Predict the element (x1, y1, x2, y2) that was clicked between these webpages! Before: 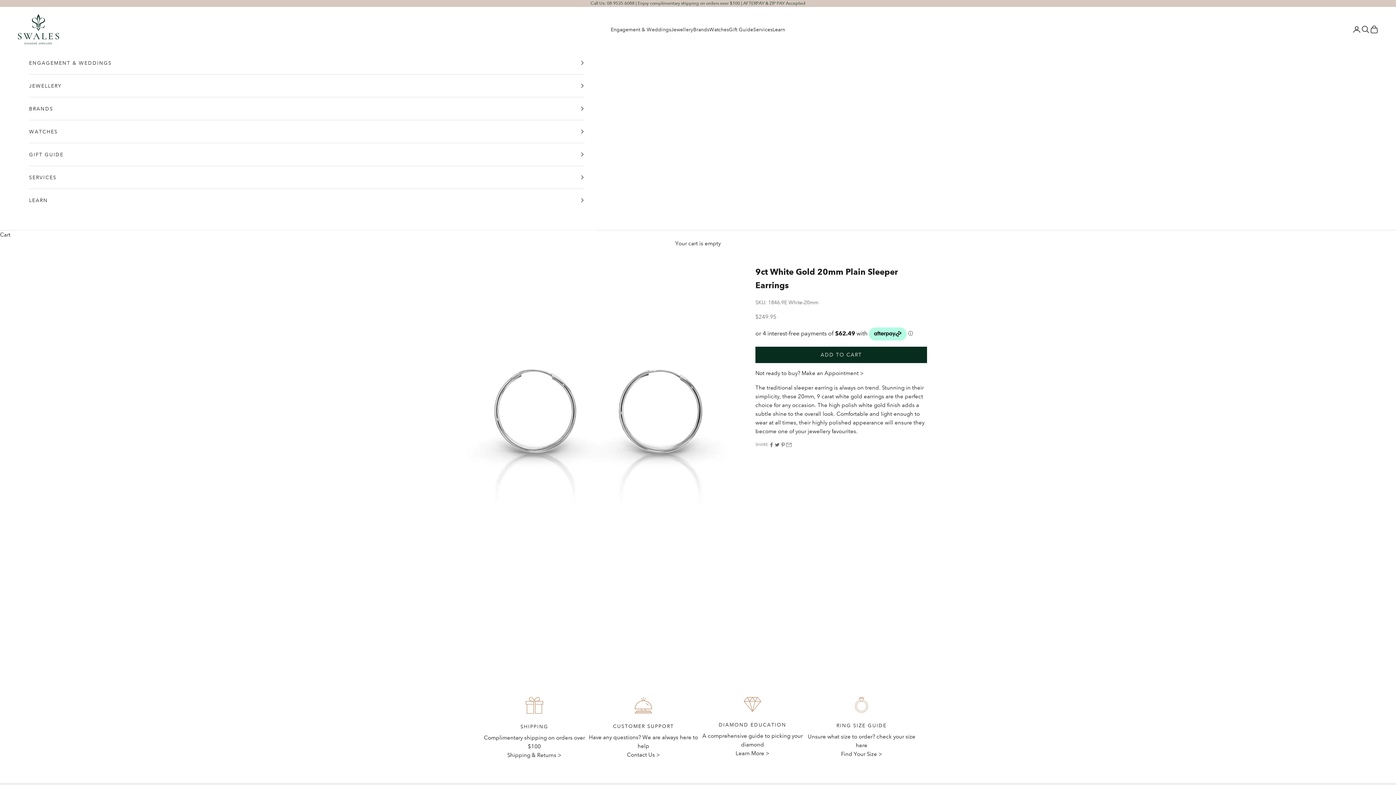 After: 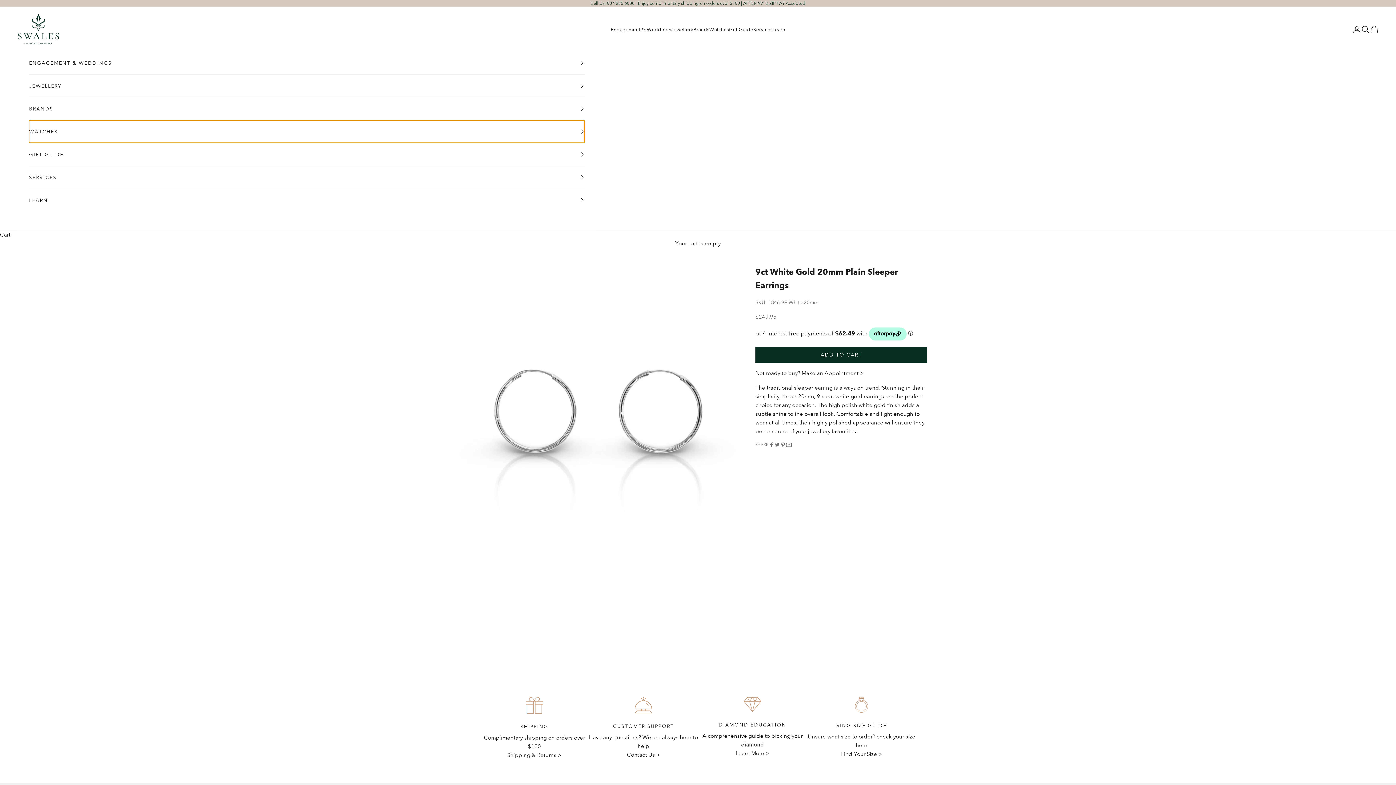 Action: bbox: (29, 120, 584, 143) label: WATCHES